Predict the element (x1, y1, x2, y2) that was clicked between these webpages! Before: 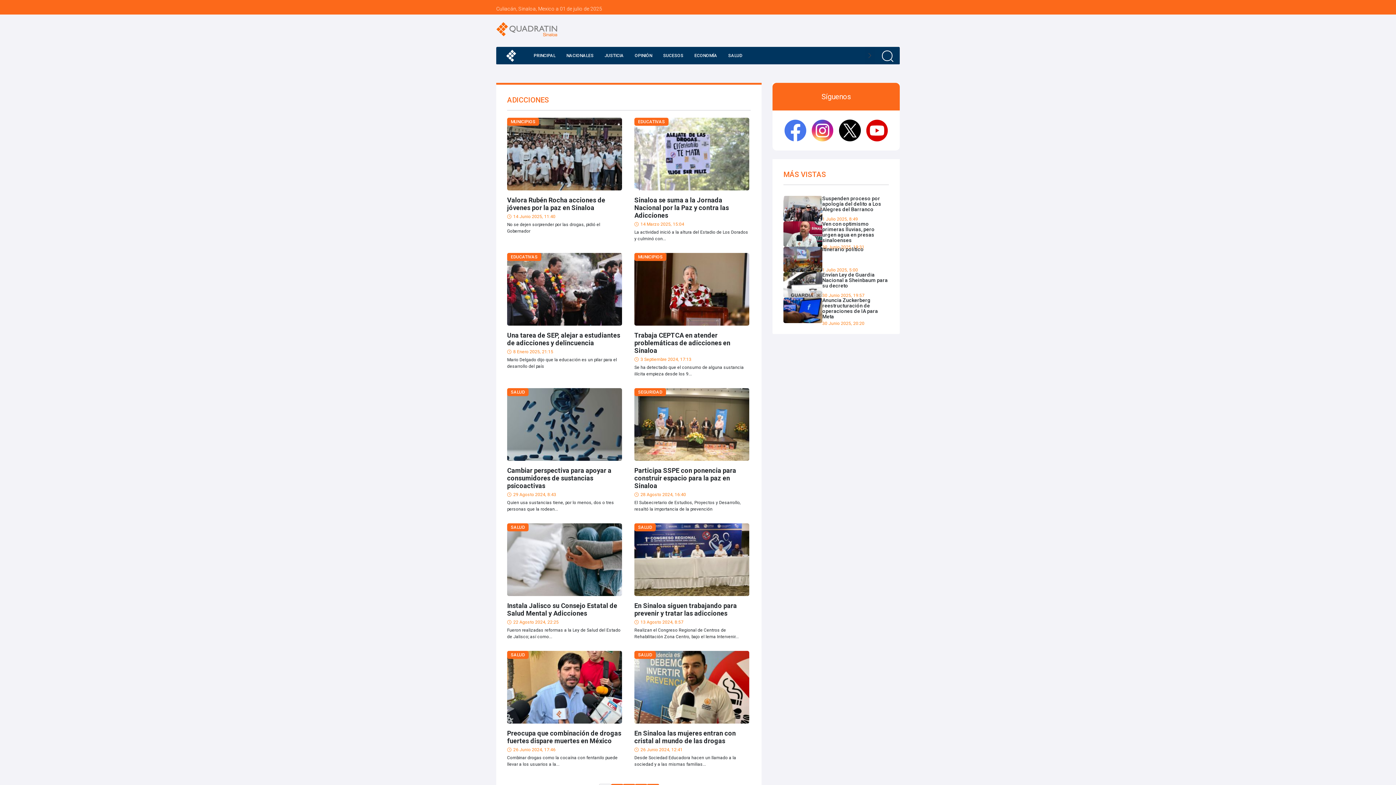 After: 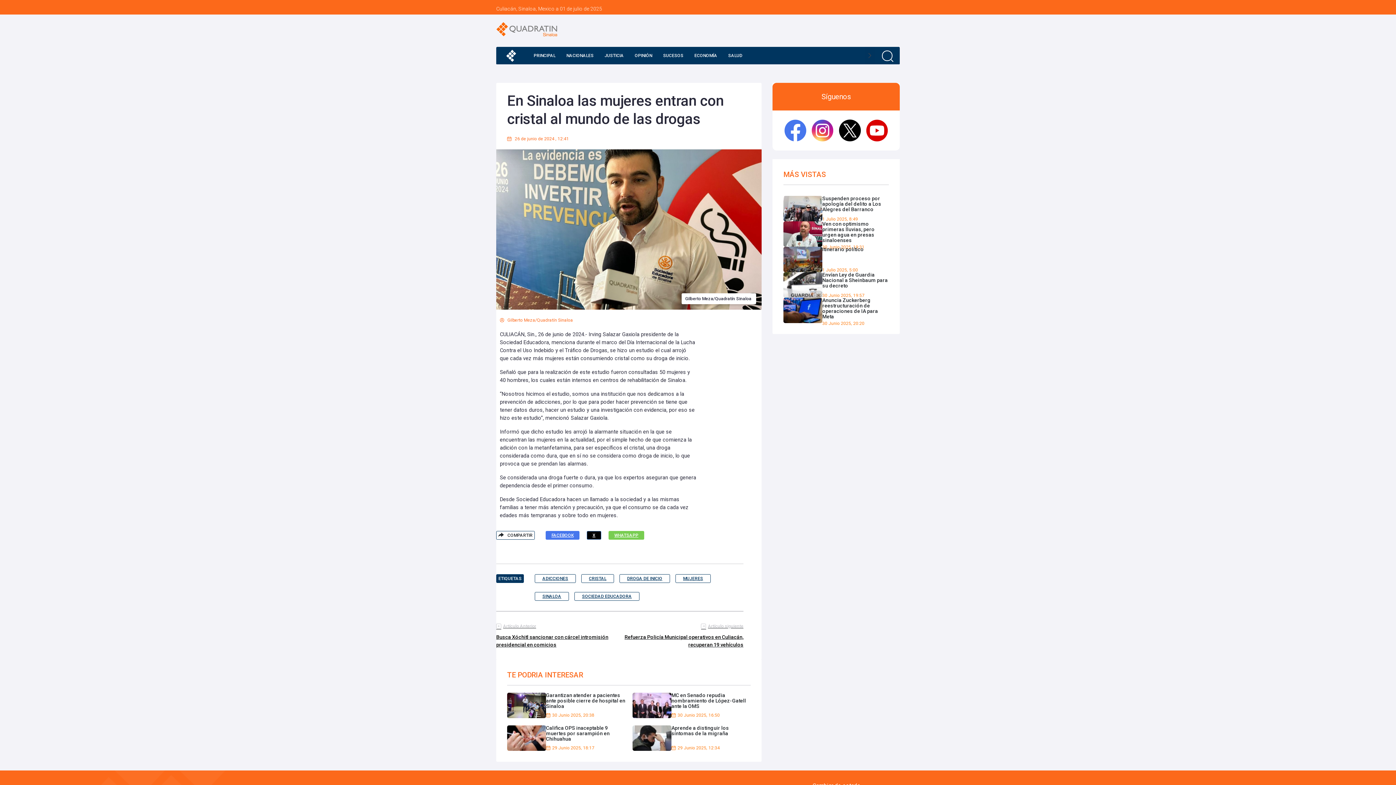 Action: label: En Sinaloa las mujeres entran con cristal al mundo de las drogas

26 Junio 2024, 12:41

Desde Sociedad Educadora hacen un llamado a la sociedad y a las mismas familias... bbox: (634, 651, 749, 768)